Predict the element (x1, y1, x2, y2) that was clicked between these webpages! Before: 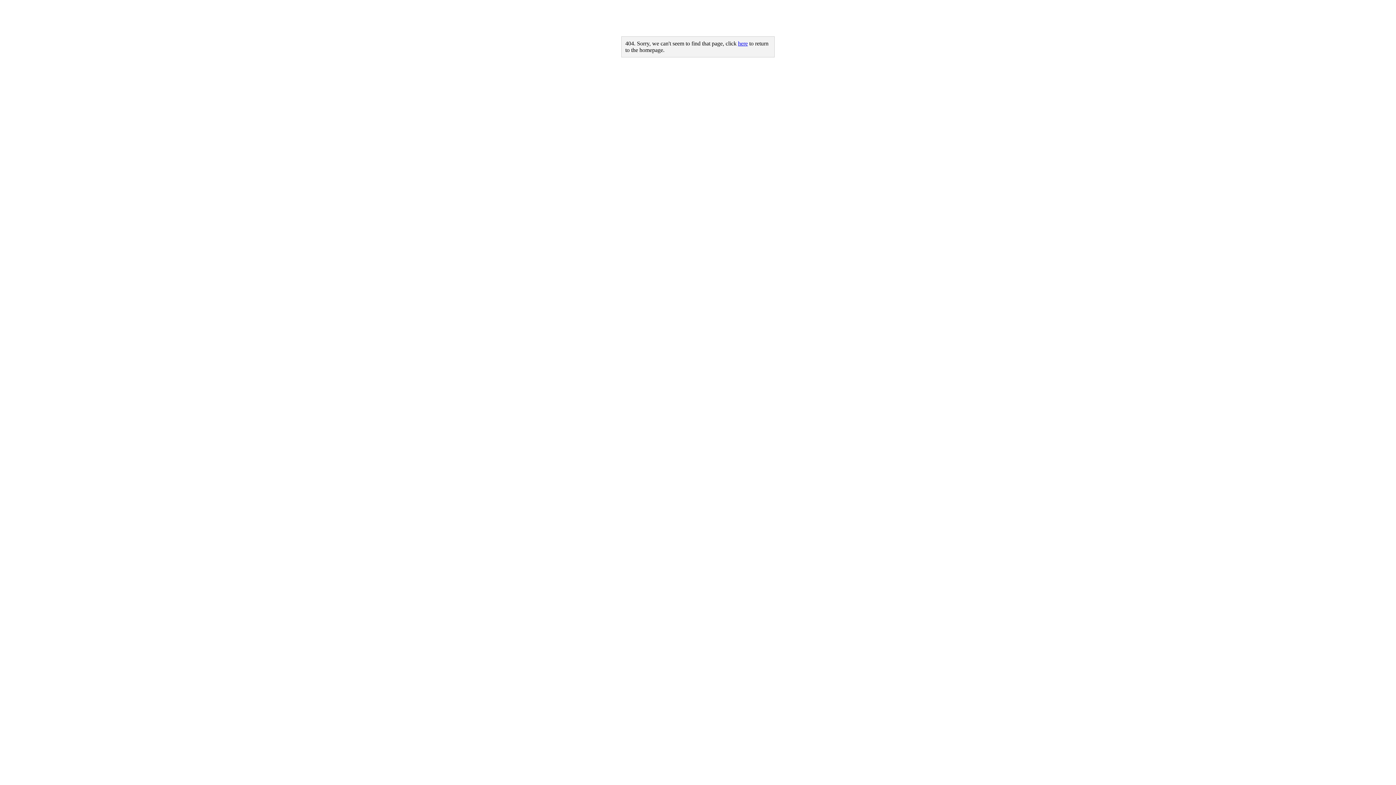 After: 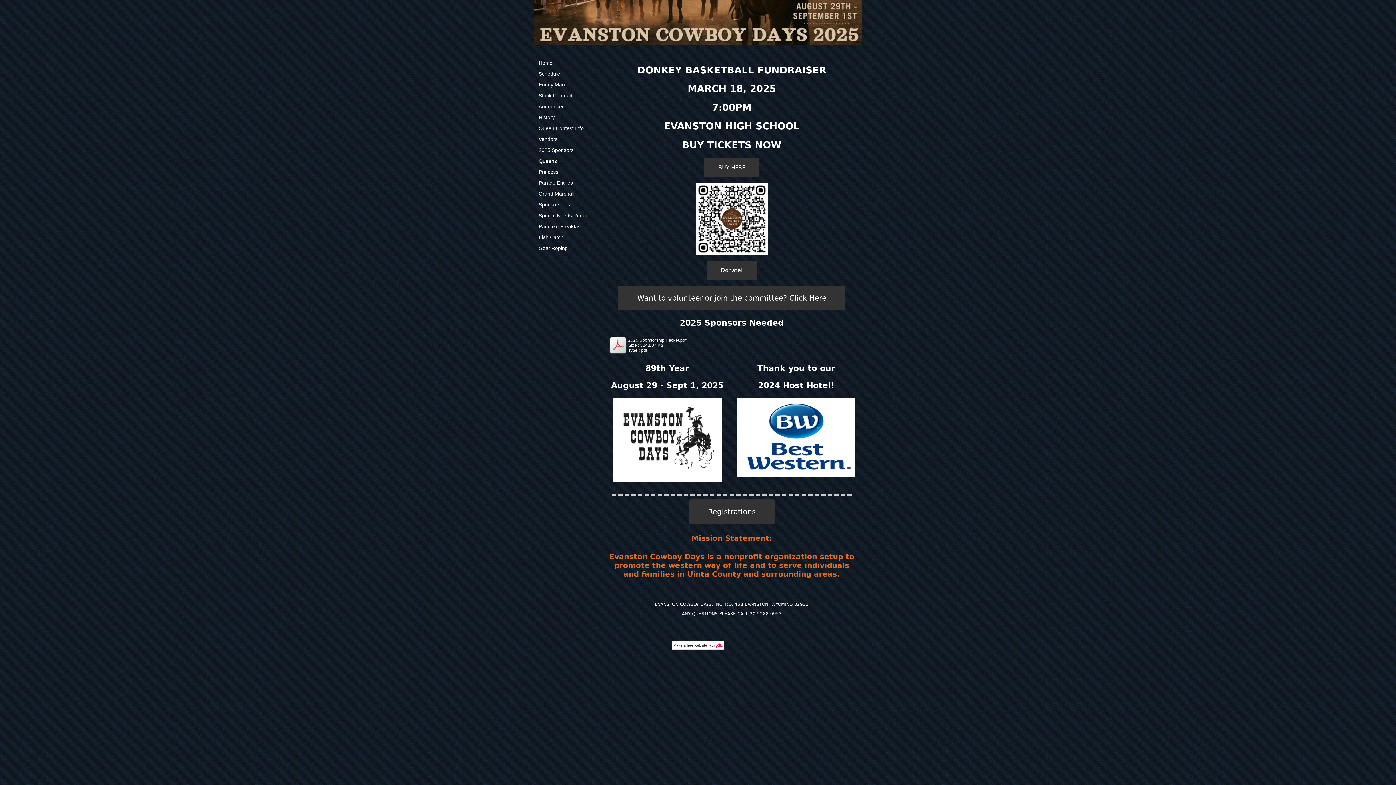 Action: bbox: (738, 40, 748, 46) label: here